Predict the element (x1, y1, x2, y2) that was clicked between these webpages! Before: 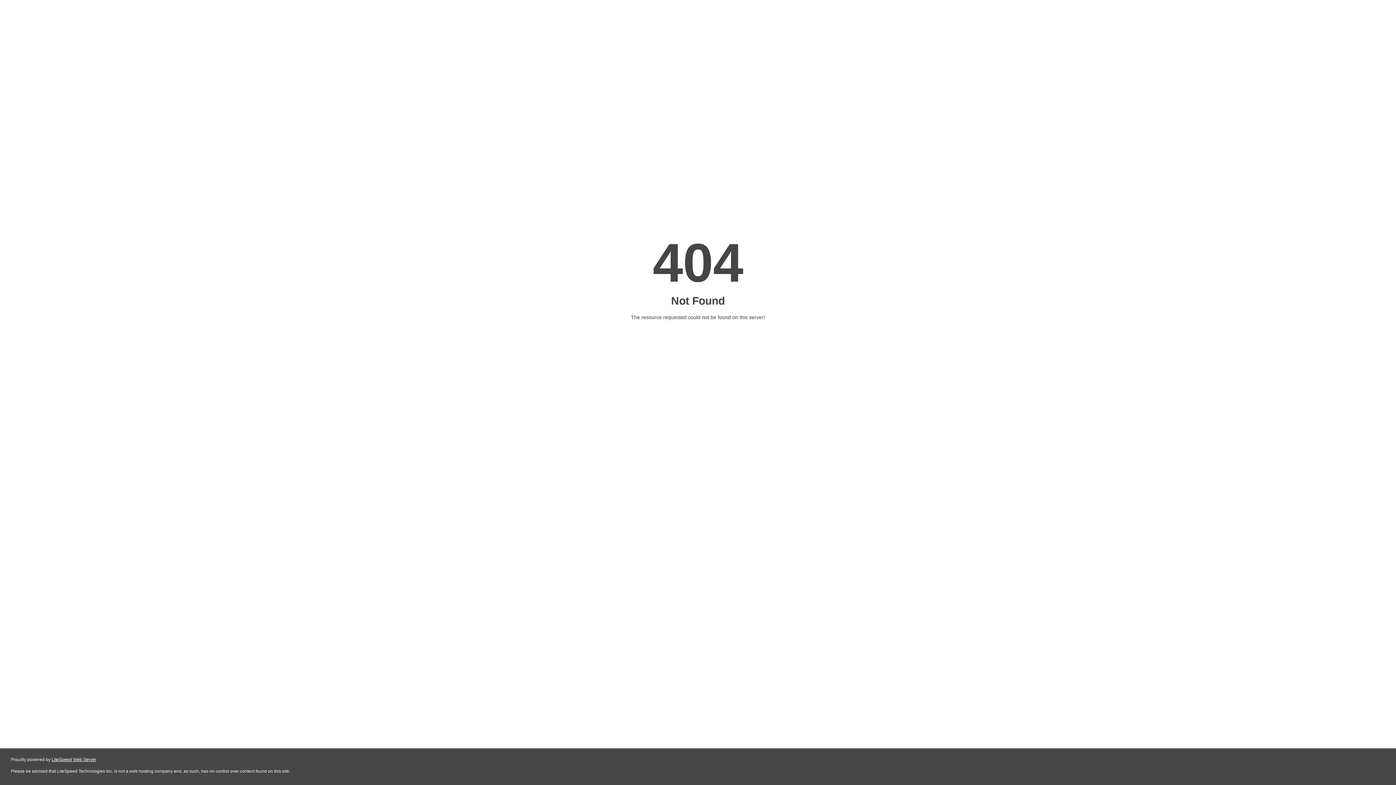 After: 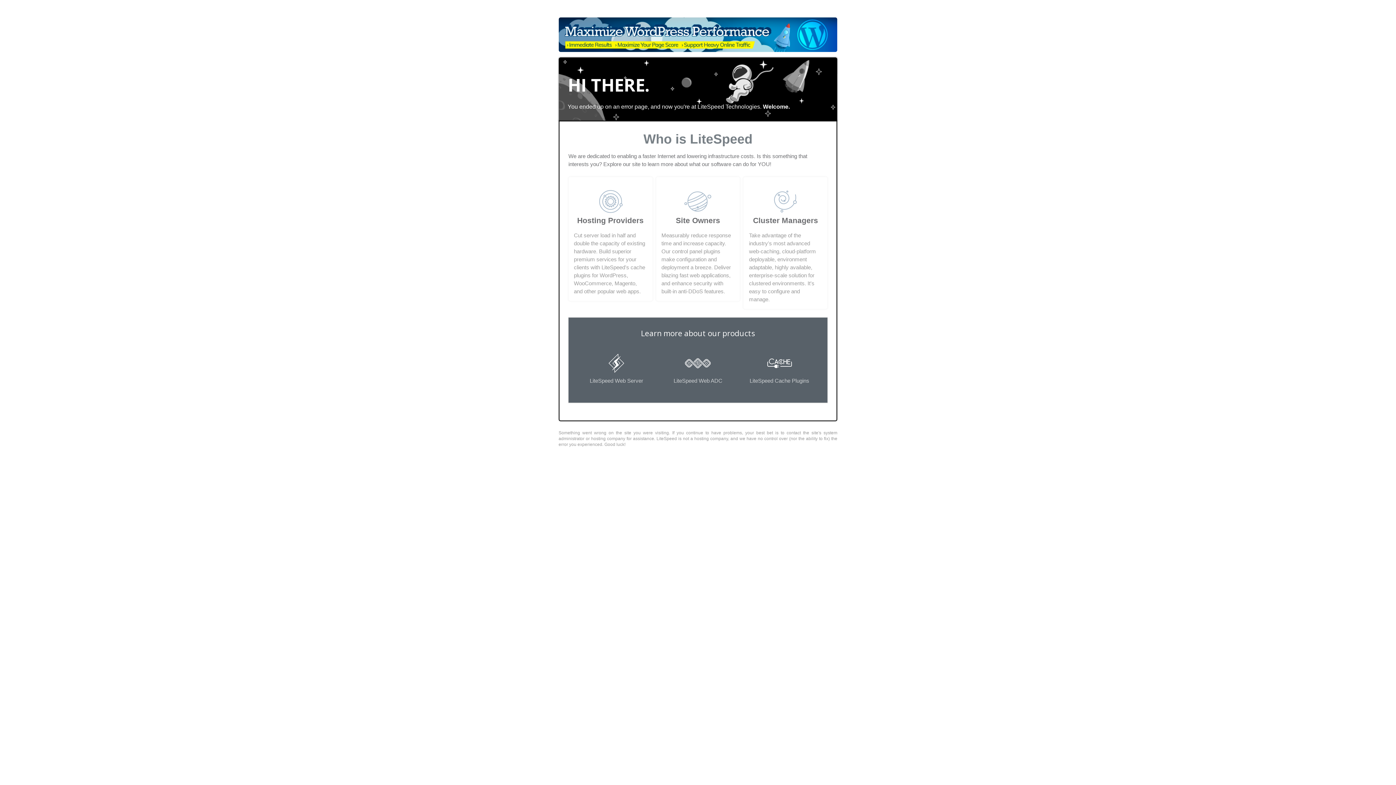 Action: label: LiteSpeed Web Server bbox: (51, 757, 96, 762)